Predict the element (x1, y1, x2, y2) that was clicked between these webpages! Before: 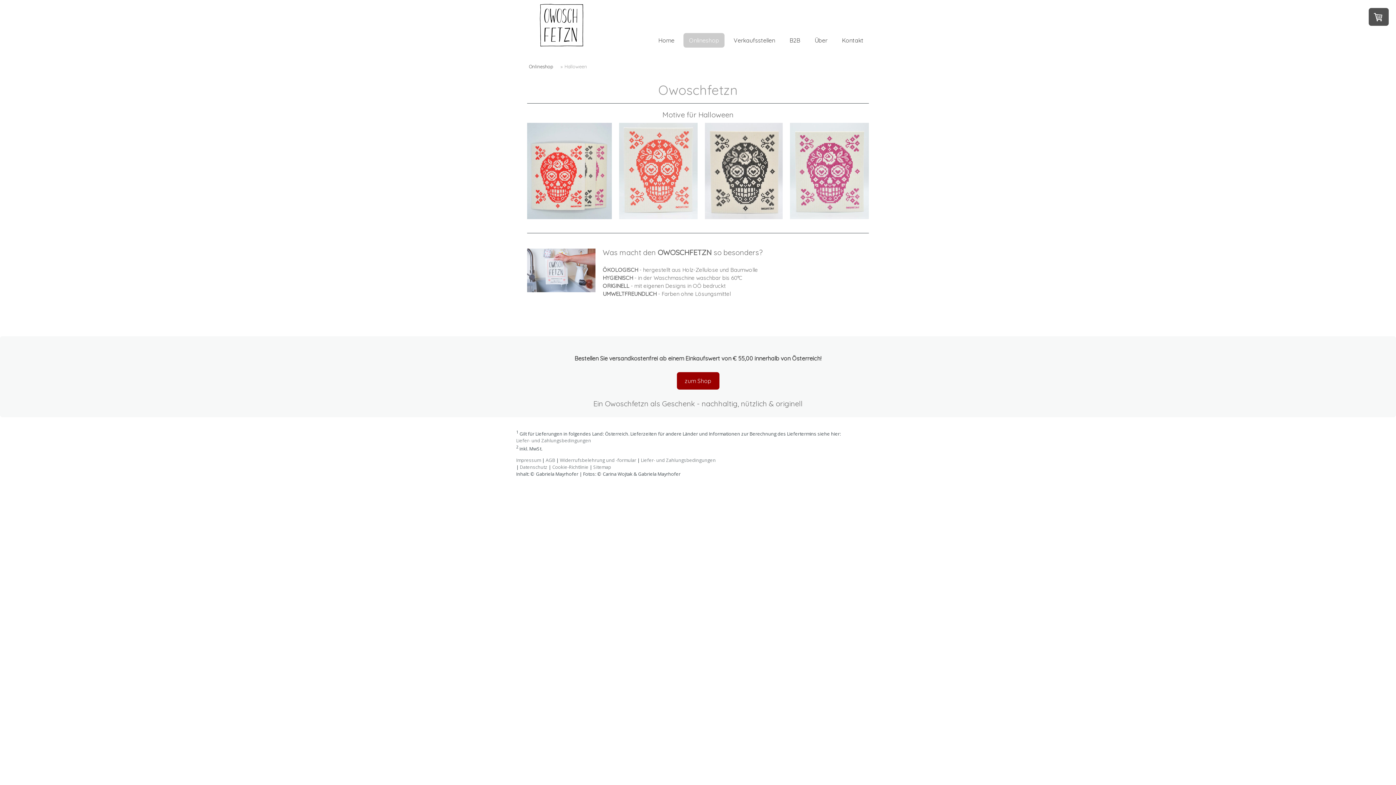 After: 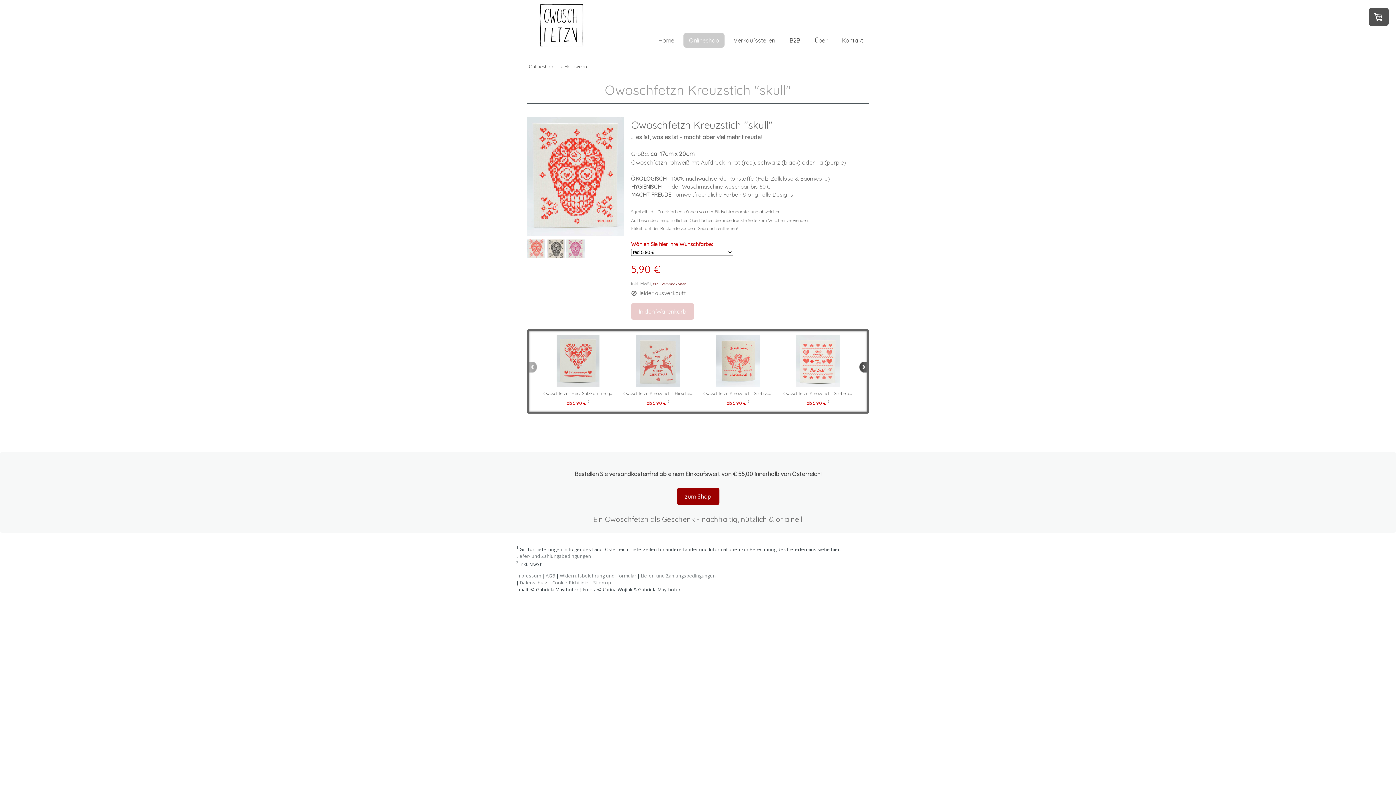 Action: bbox: (790, 122, 869, 219)